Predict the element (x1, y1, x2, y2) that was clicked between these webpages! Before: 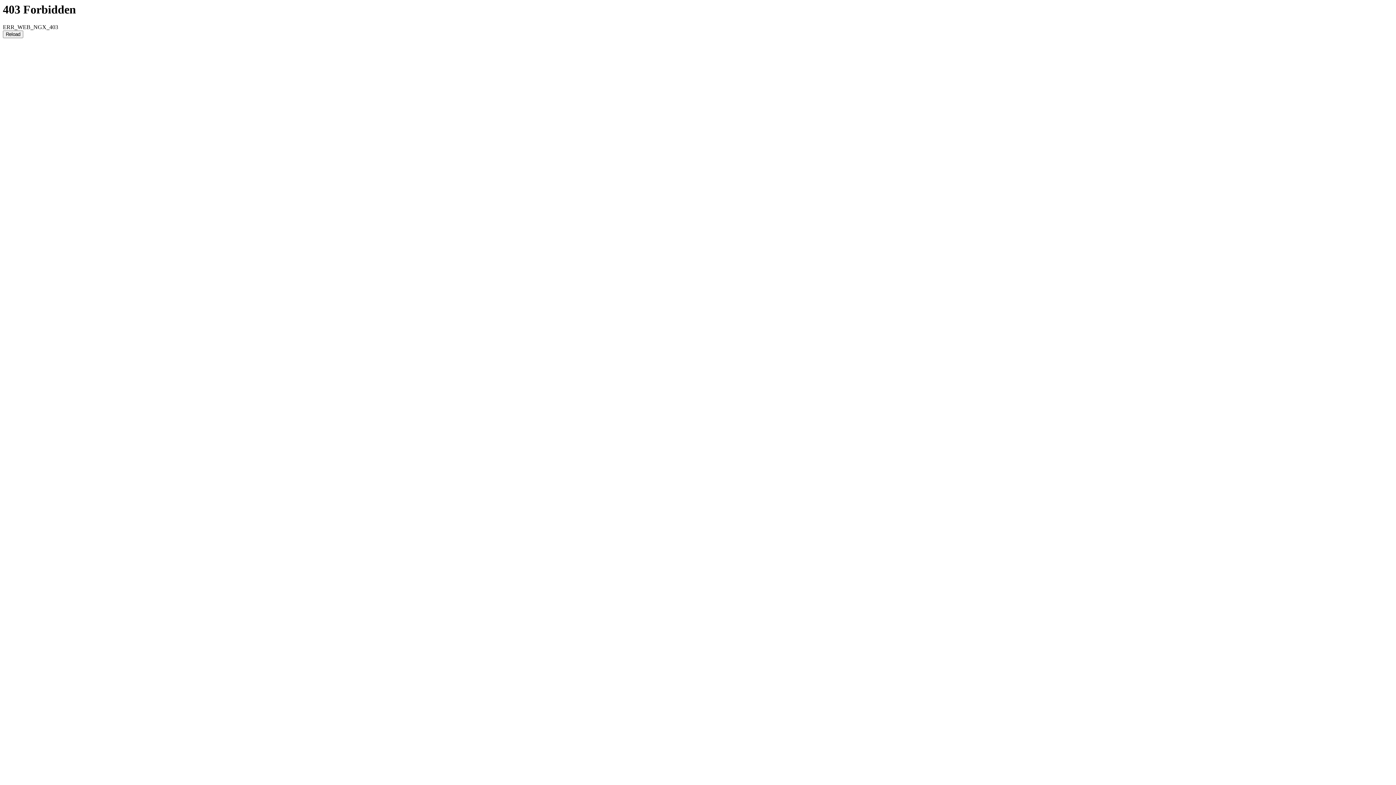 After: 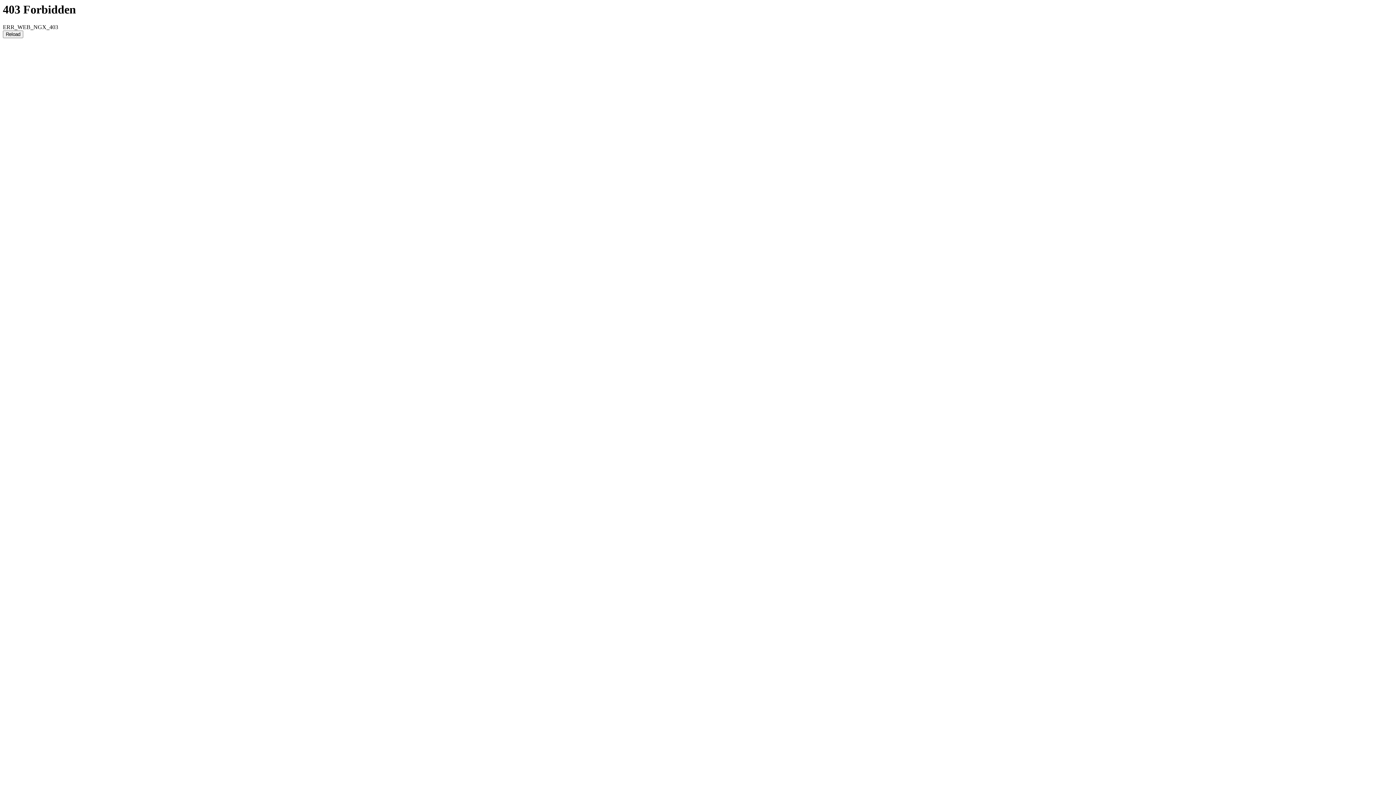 Action: bbox: (2, 30, 23, 38) label: Reload